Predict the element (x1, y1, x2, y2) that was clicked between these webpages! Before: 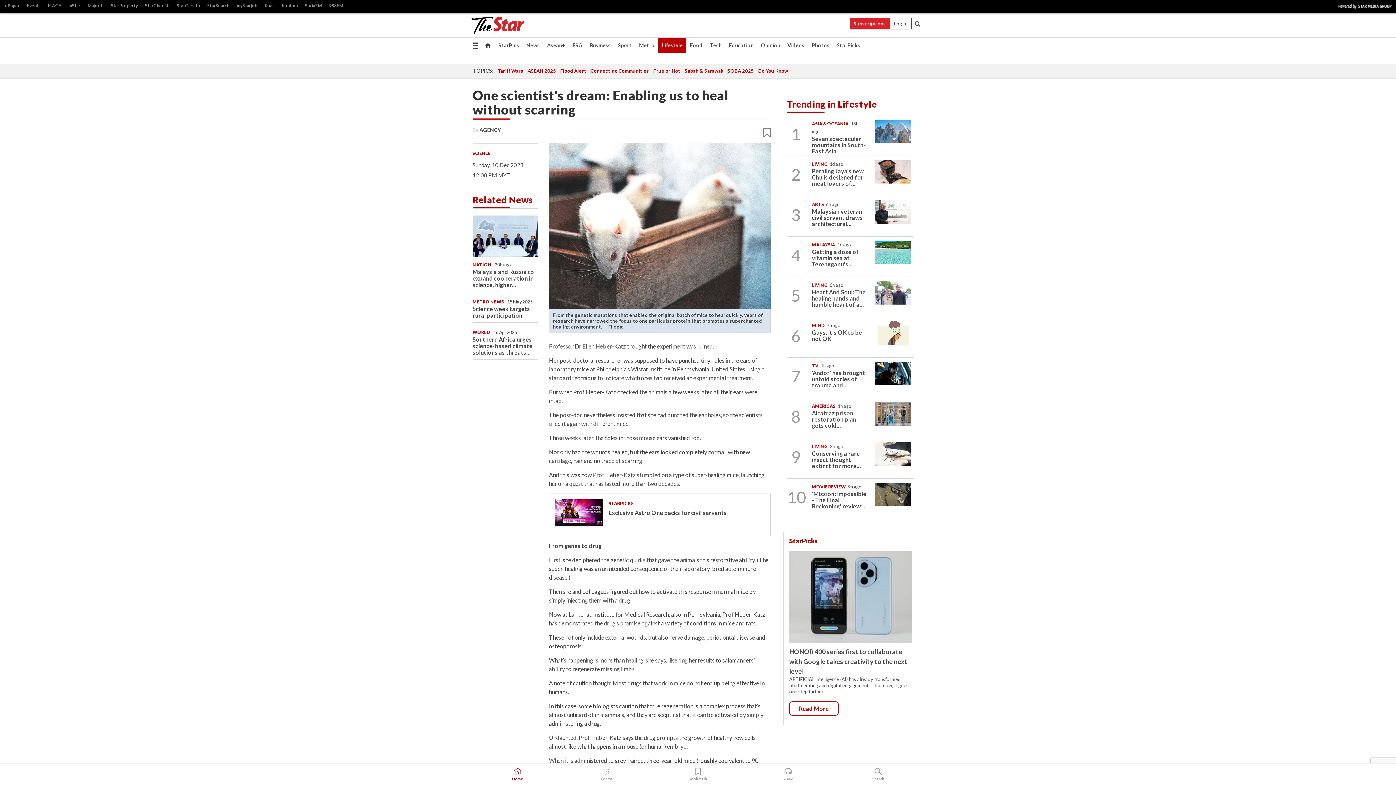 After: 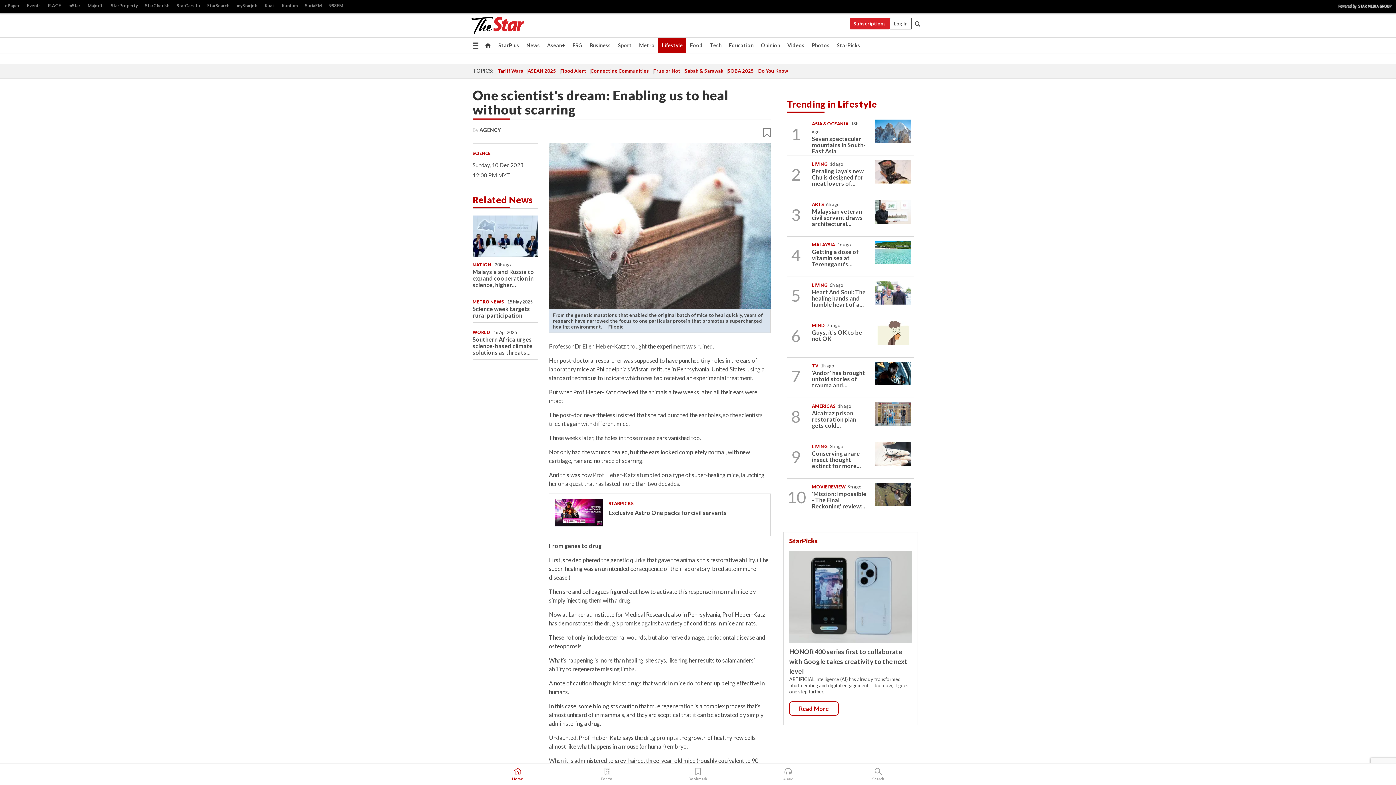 Action: bbox: (590, 67, 653, 74) label: Connecting Communities